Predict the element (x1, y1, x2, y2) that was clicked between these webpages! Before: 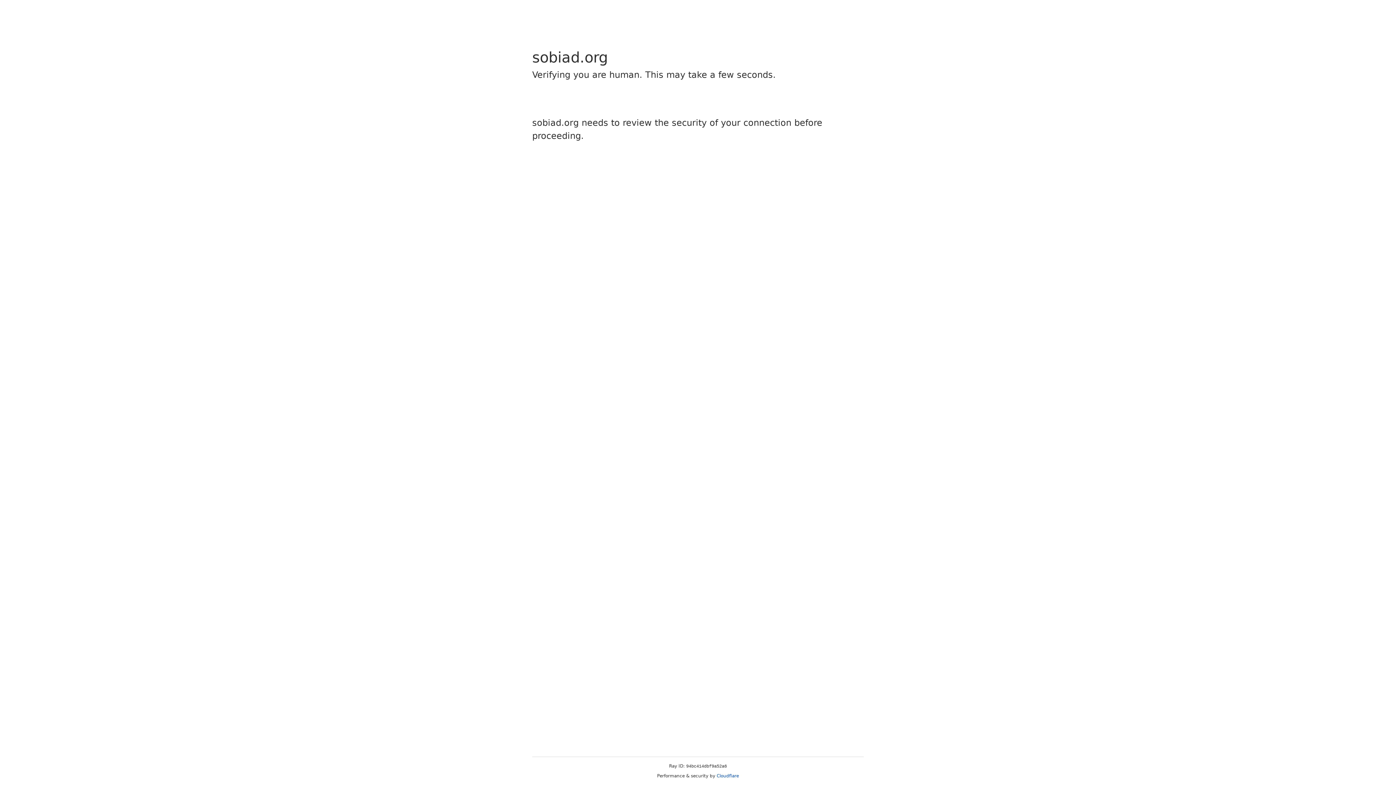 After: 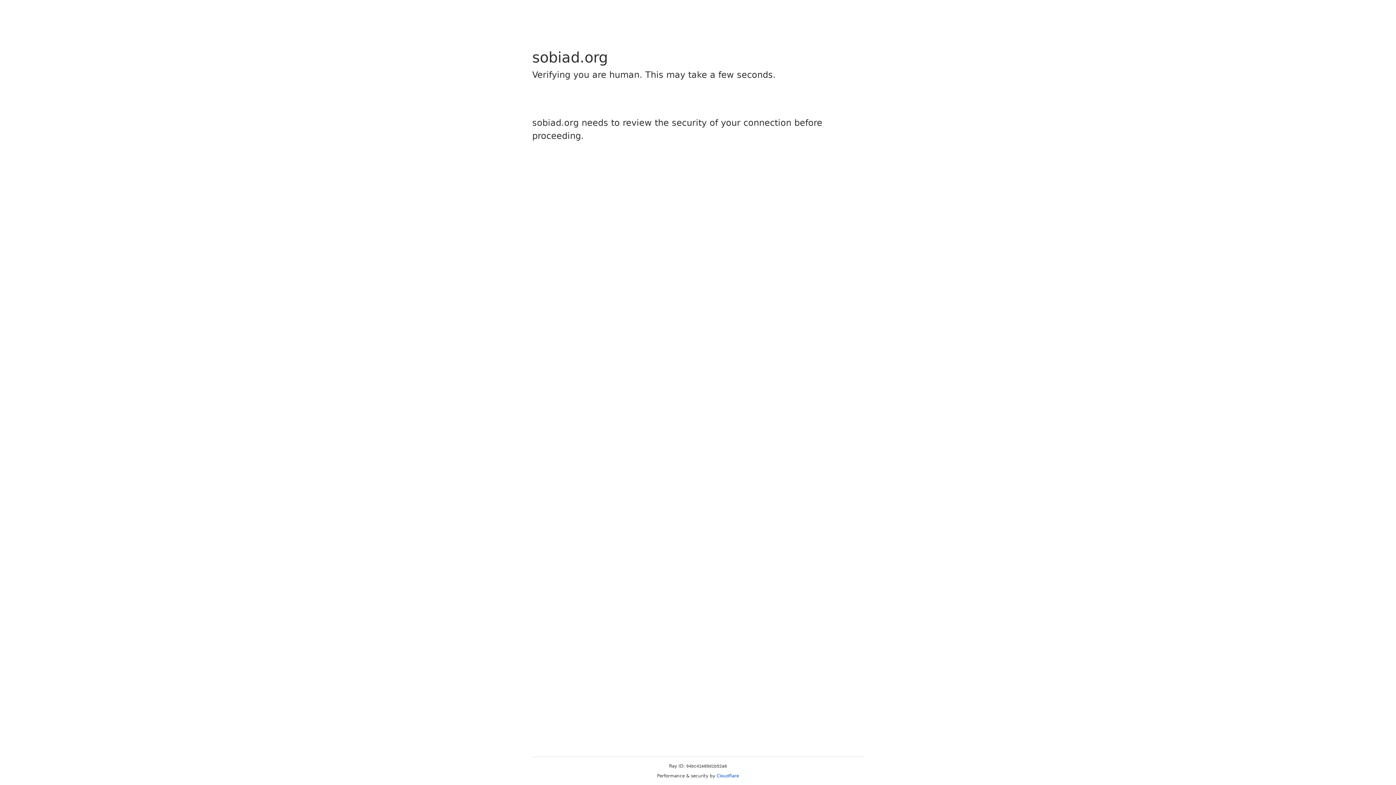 Action: bbox: (716, 773, 739, 778) label: Cloudflare